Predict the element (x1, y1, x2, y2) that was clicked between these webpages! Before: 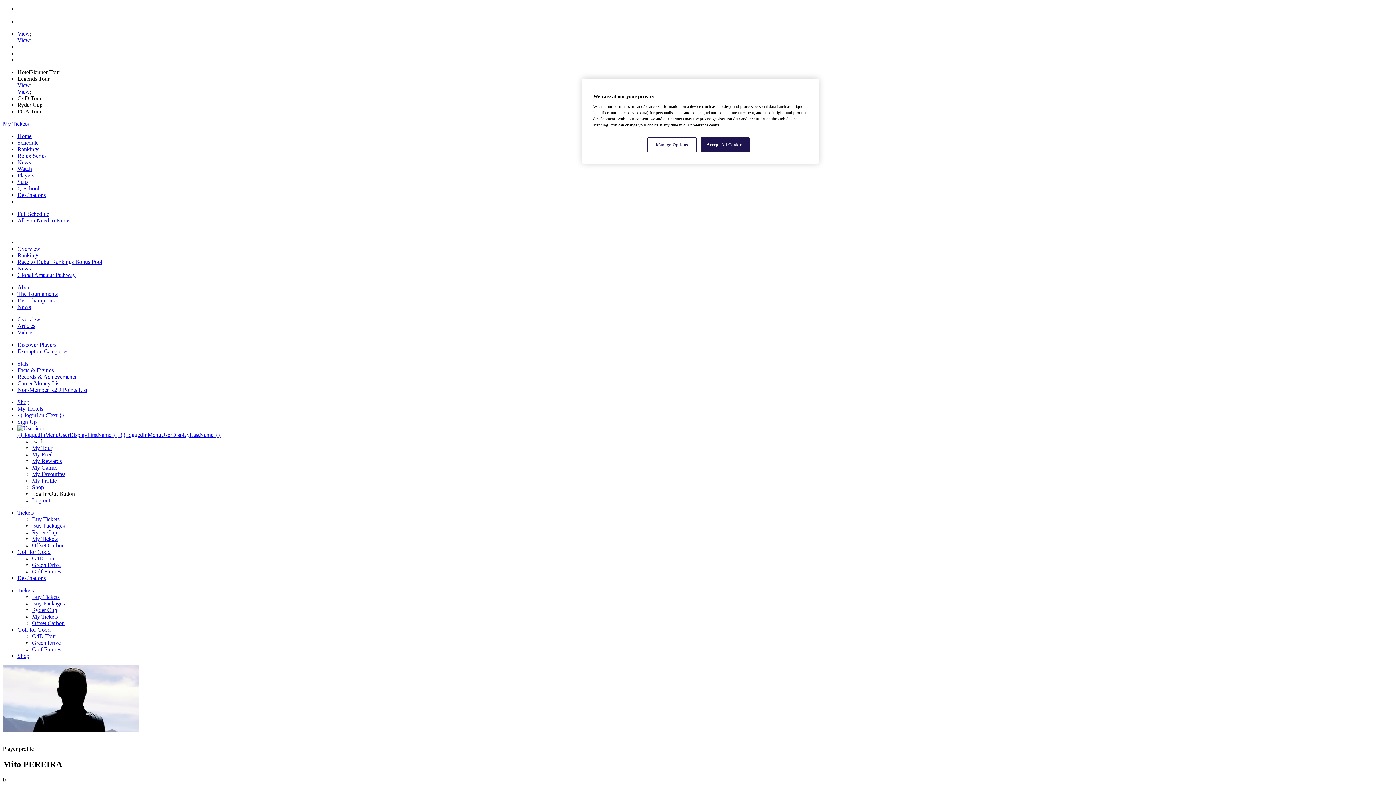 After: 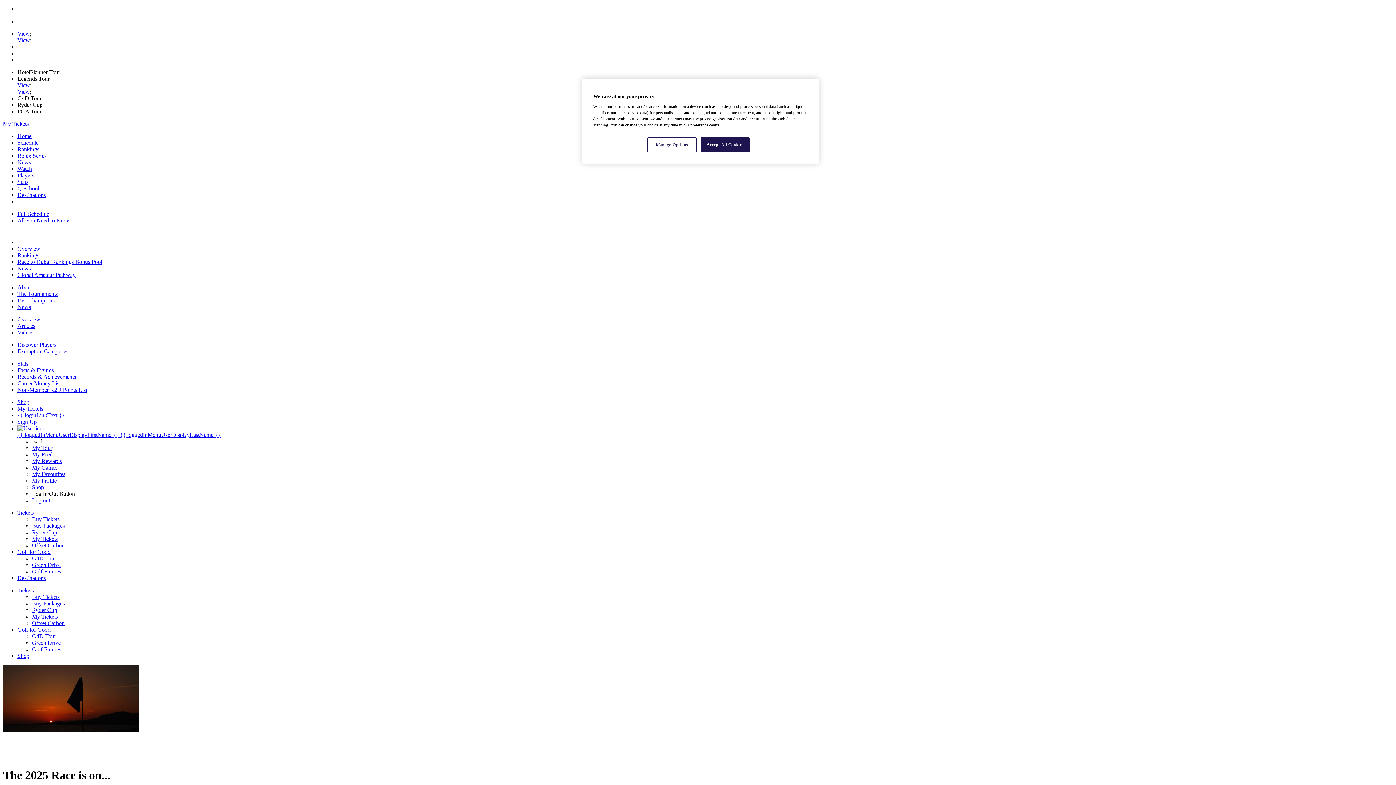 Action: label: Race to Dubai Rankings Bonus Pool bbox: (17, 258, 102, 265)